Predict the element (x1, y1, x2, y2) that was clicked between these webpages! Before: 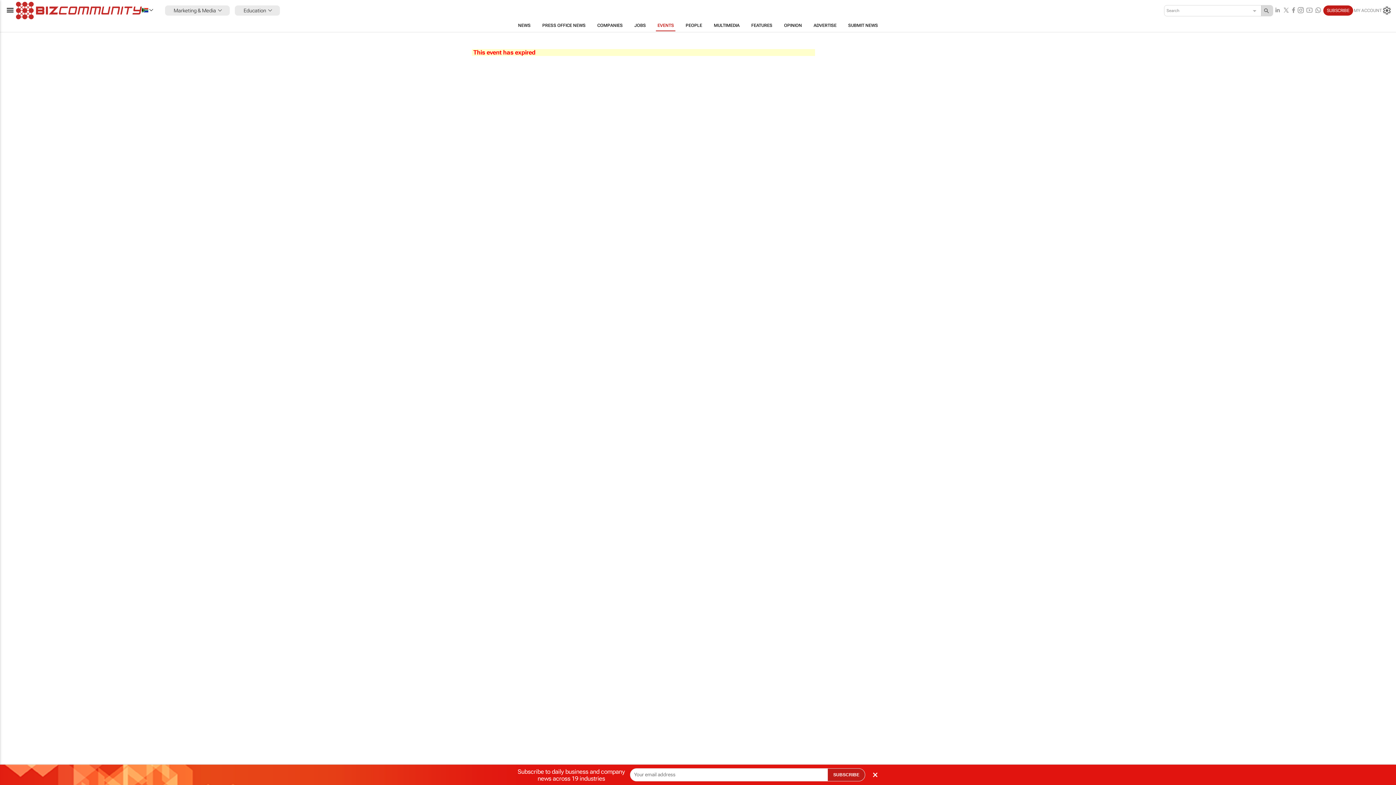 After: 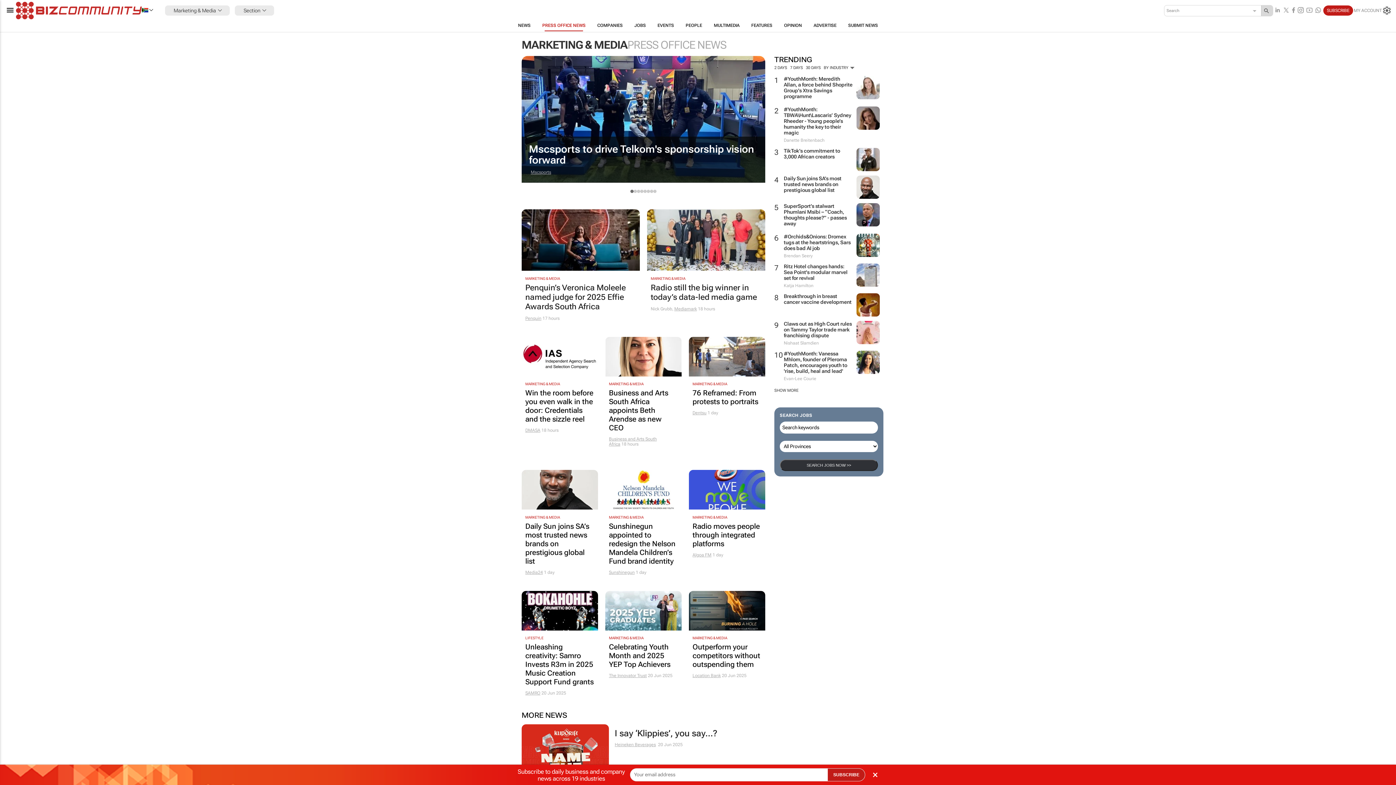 Action: bbox: (536, 19, 591, 31) label: PRESS OFFICE NEWS